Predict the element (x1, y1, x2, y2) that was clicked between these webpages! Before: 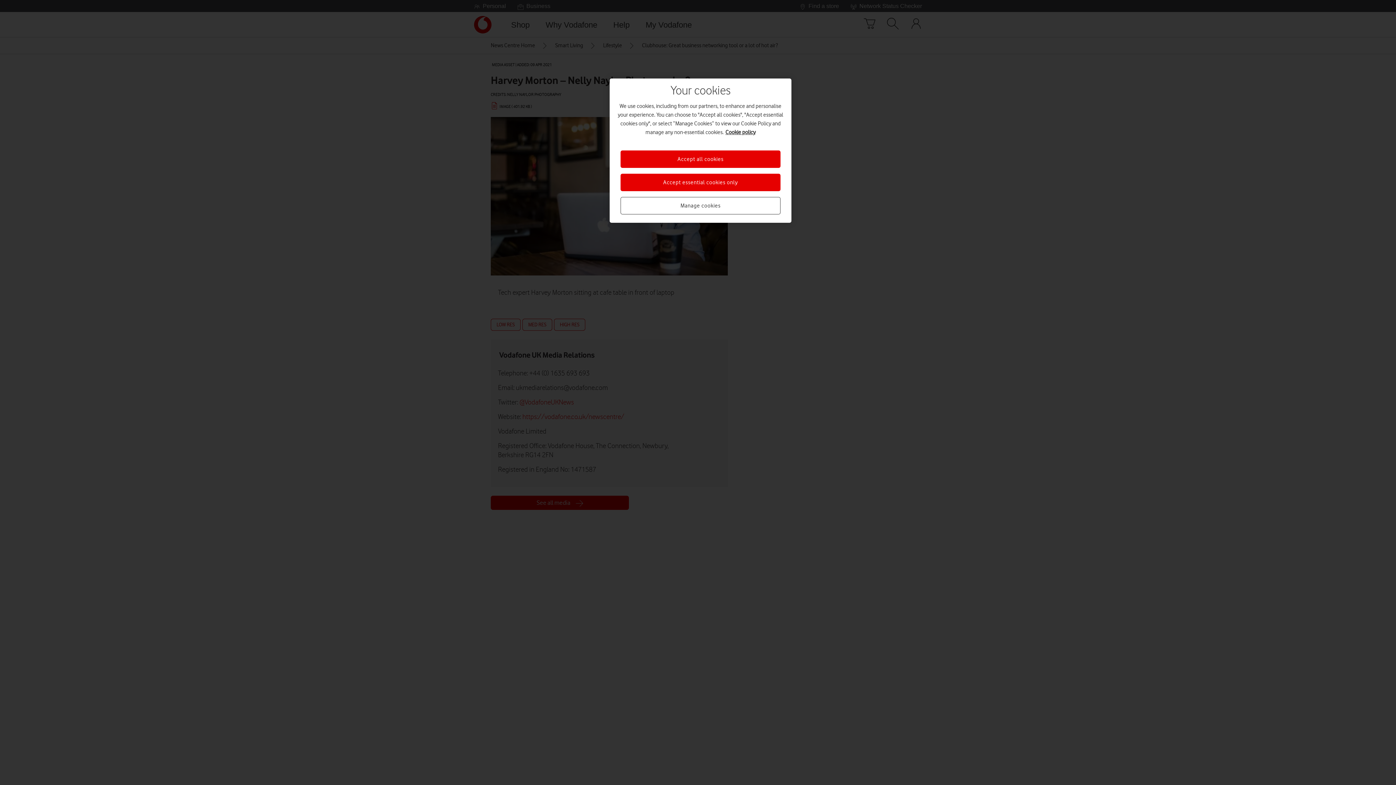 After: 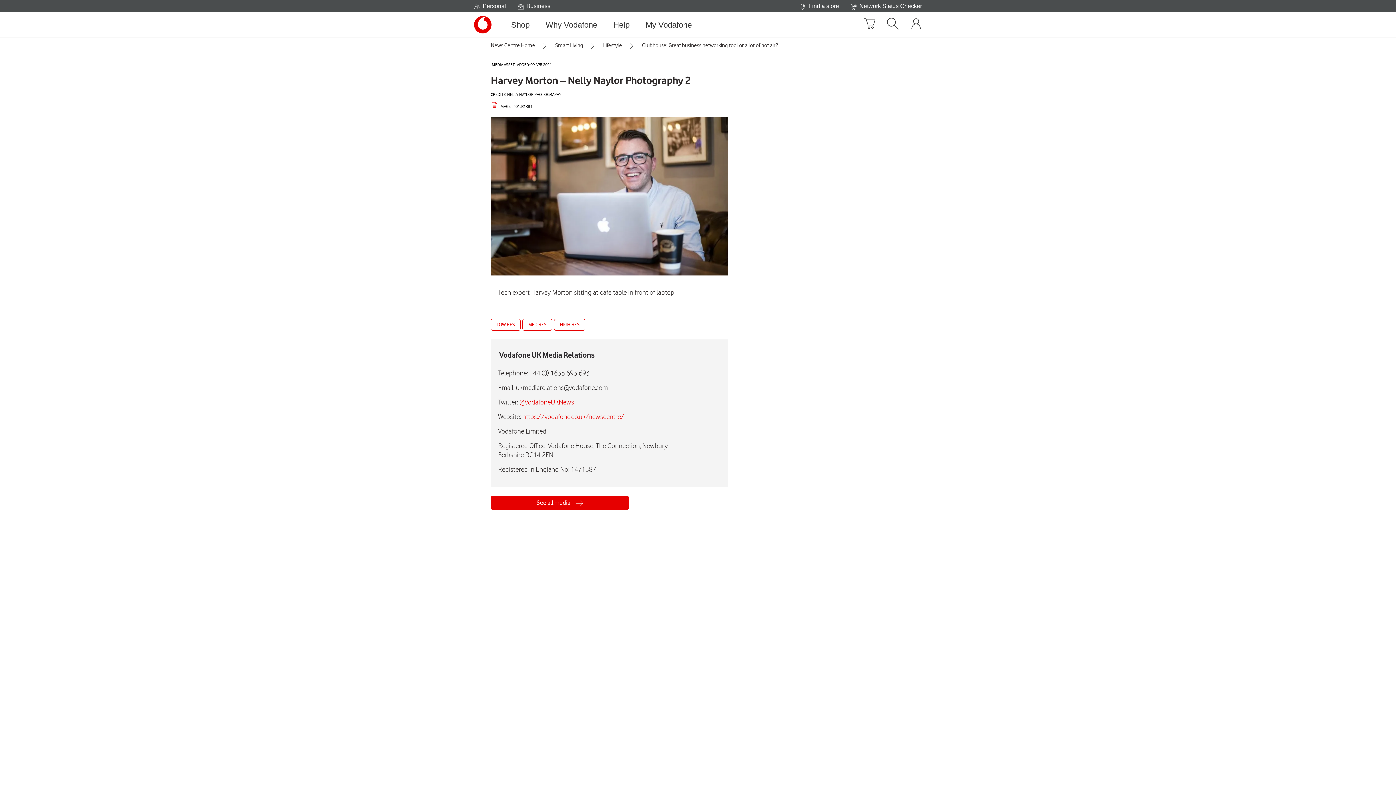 Action: label: Accept all cookies bbox: (620, 150, 780, 168)